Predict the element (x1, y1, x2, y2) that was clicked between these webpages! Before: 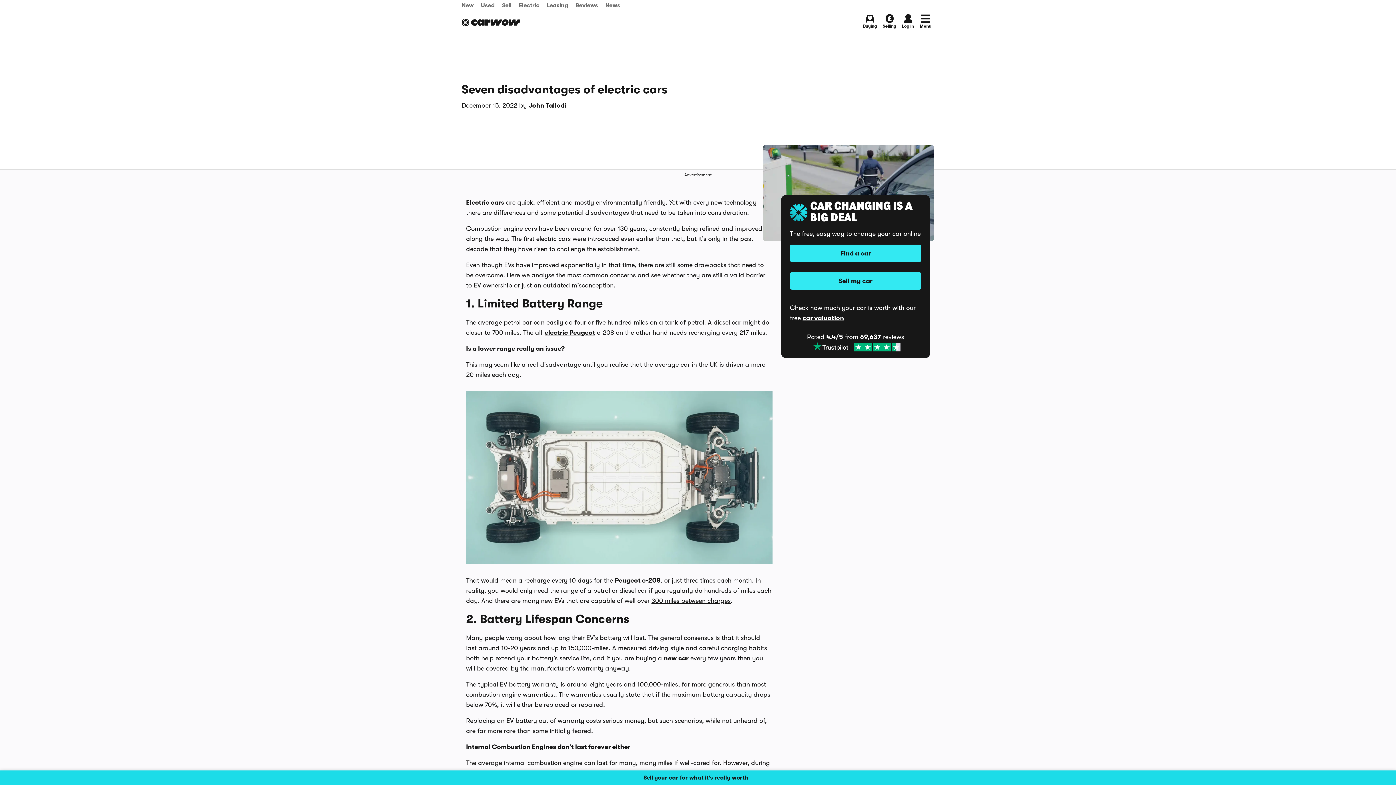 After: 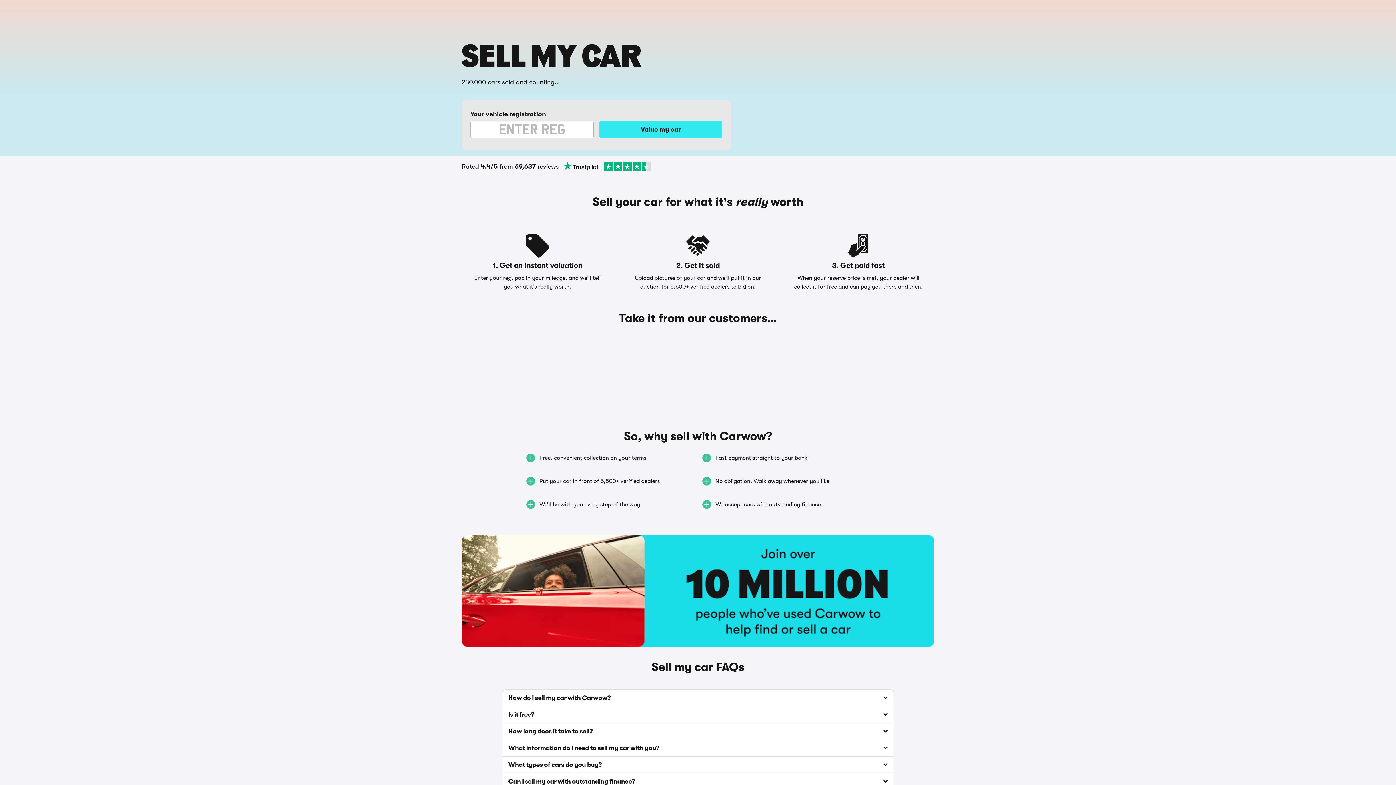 Action: label: Sell bbox: (498, 0, 515, 10)